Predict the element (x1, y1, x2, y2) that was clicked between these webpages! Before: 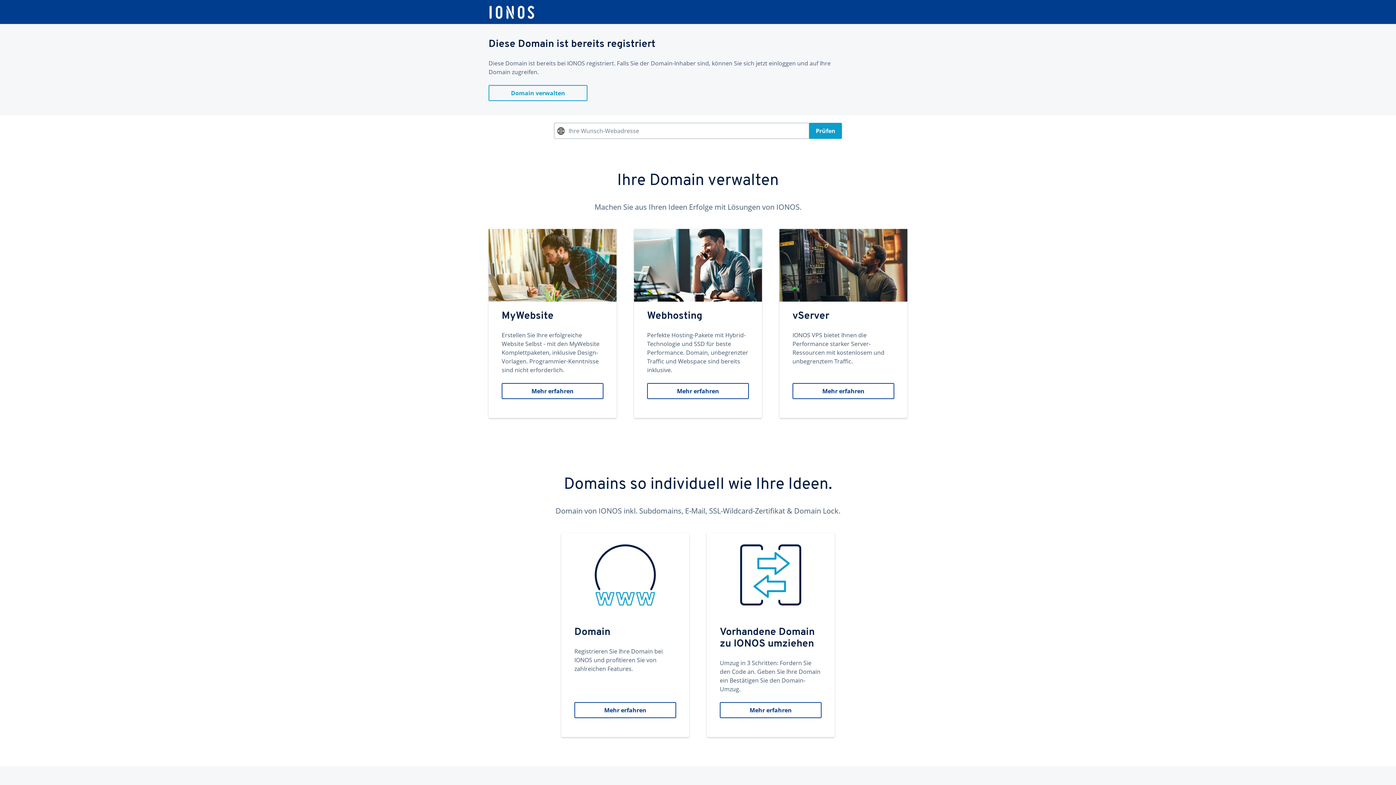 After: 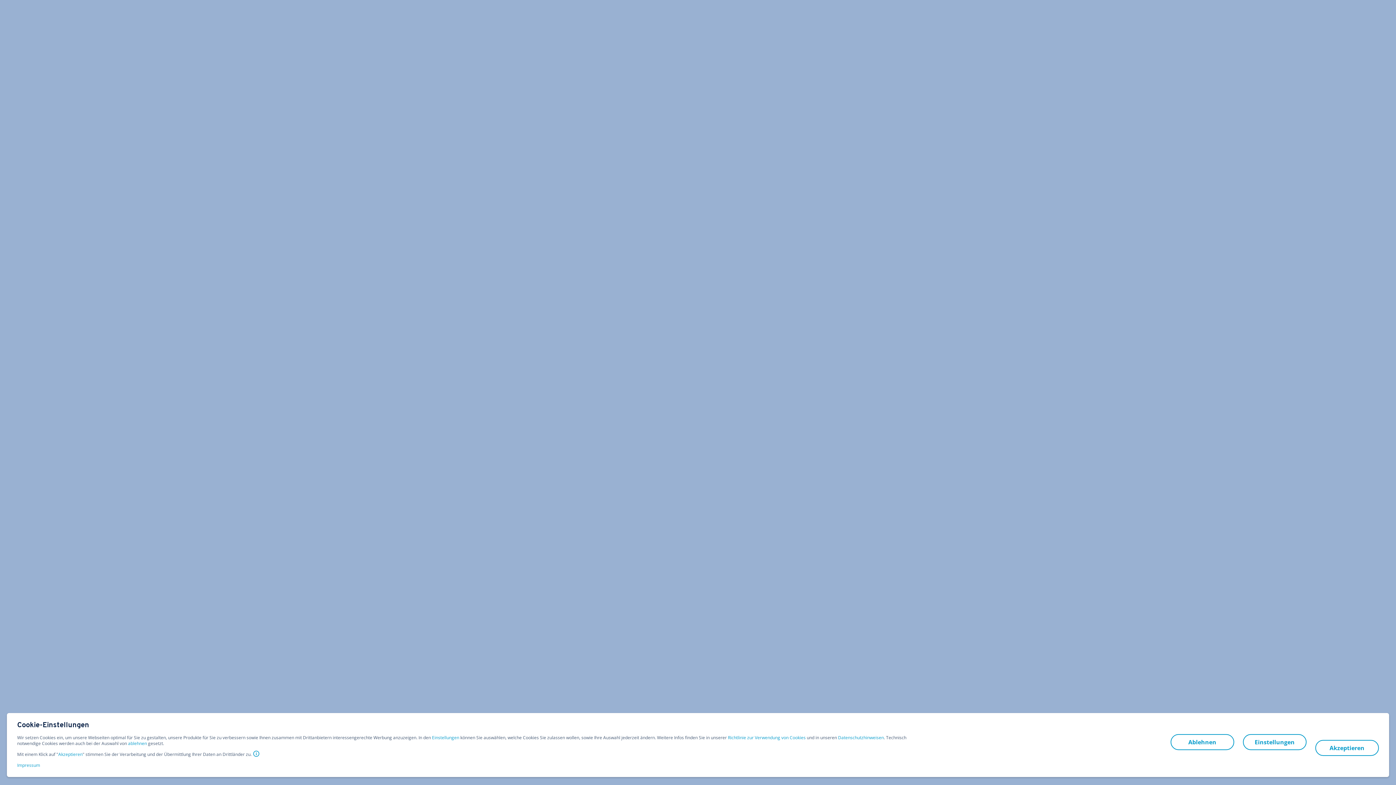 Action: label: MyWebsite
Erstellen Sie Ihre erfolgreiche Website Selbst - mit den MyWebsite Komplettpaketen, inklusive Design-Vorlagen. Programmier-Kenntnisse sind nicht erforderlich.
Mehr erfahren bbox: (488, 229, 616, 418)